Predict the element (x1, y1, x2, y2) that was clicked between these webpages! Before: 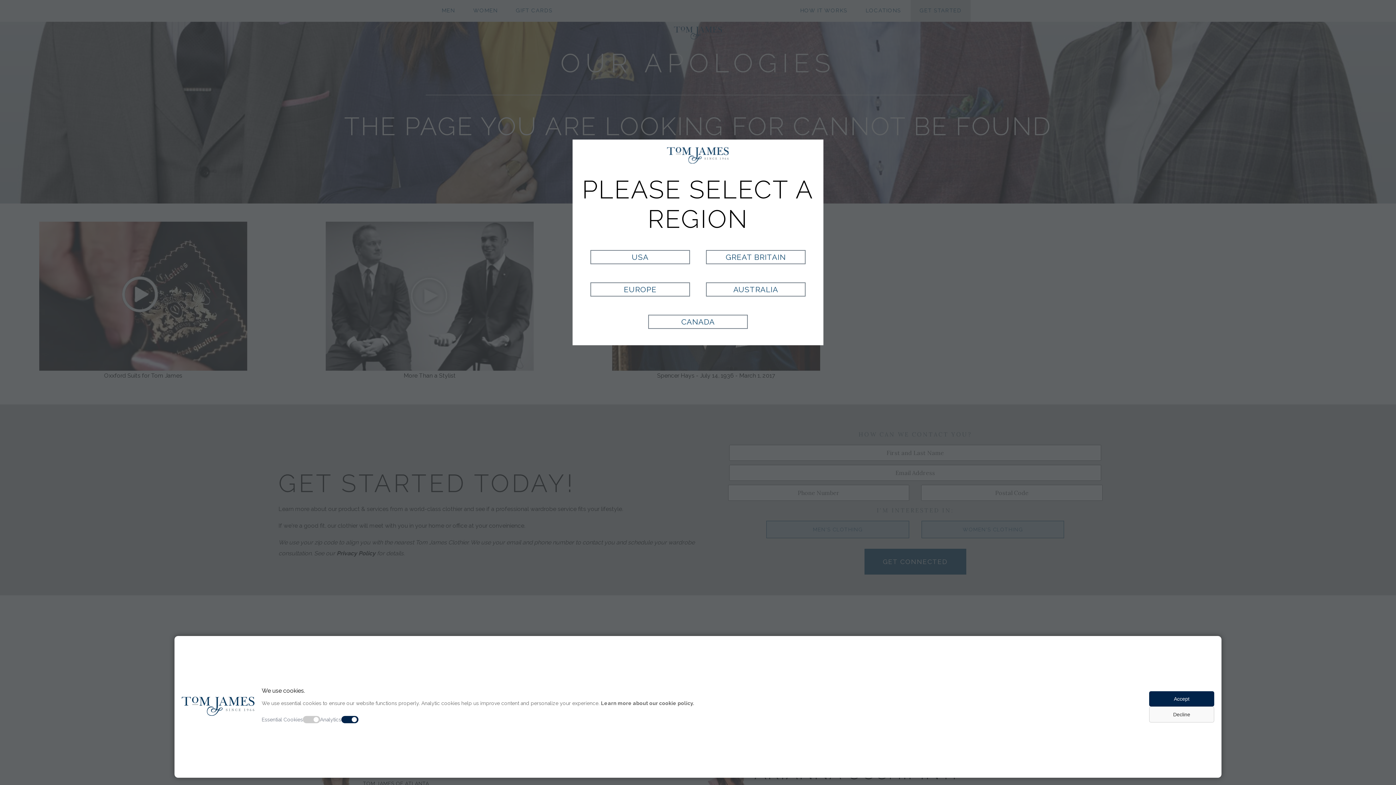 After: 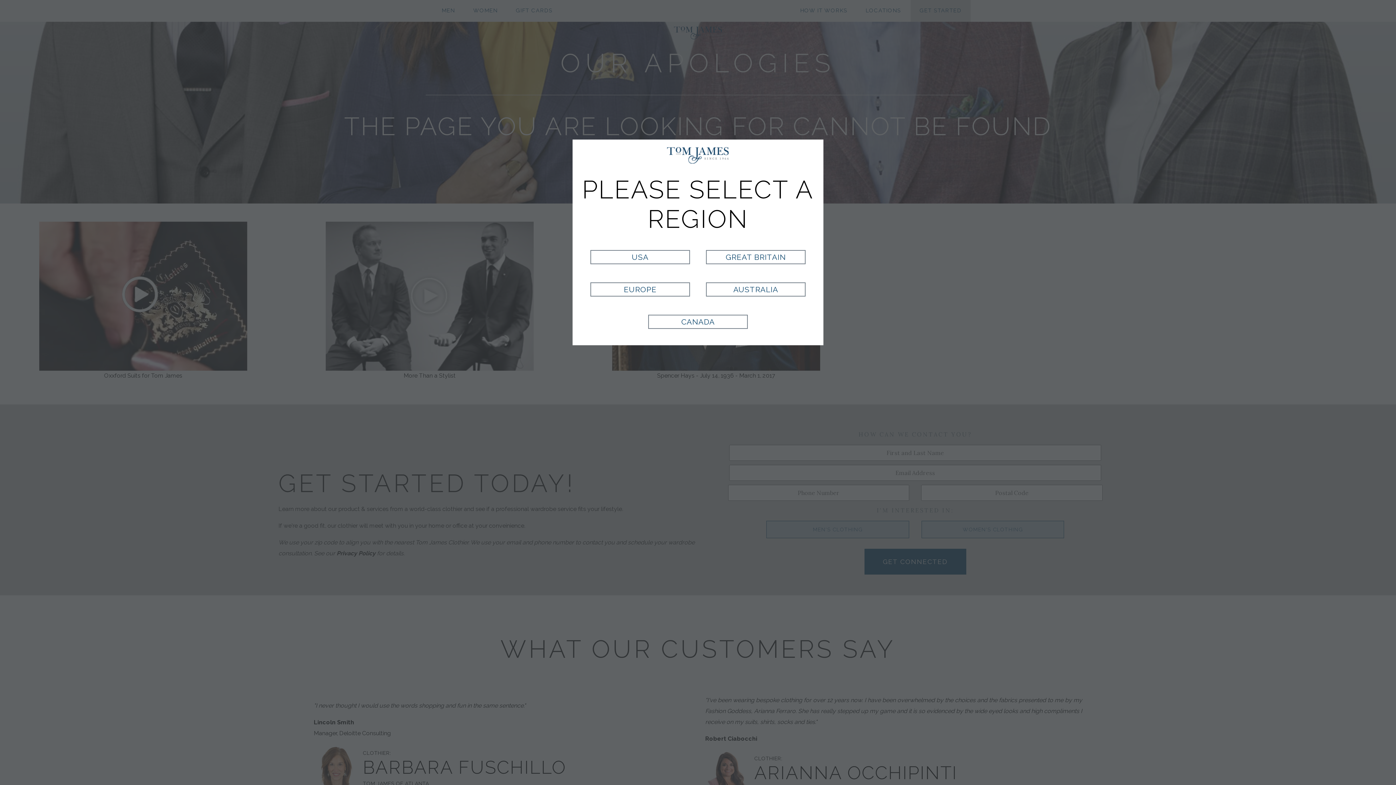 Action: label: Decline bbox: (1149, 706, 1214, 722)